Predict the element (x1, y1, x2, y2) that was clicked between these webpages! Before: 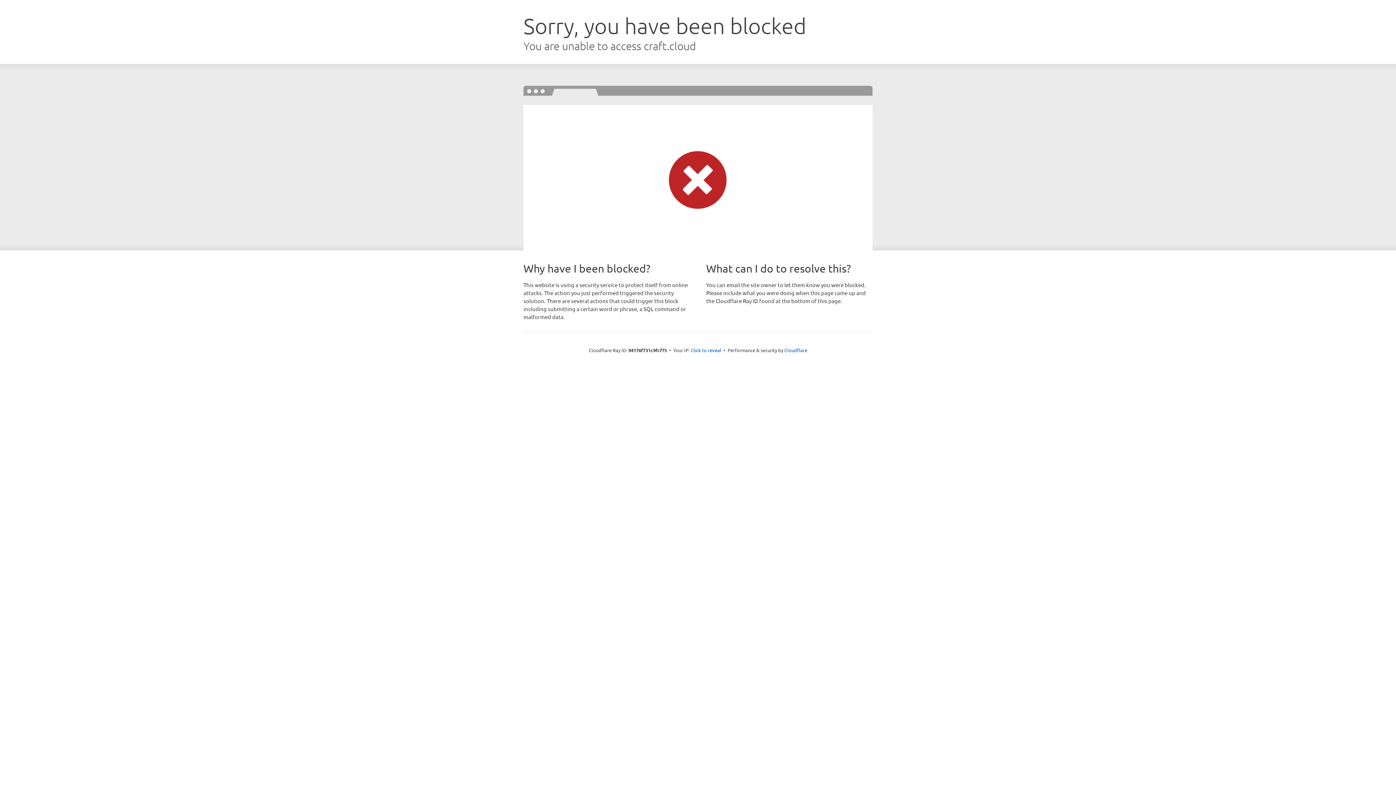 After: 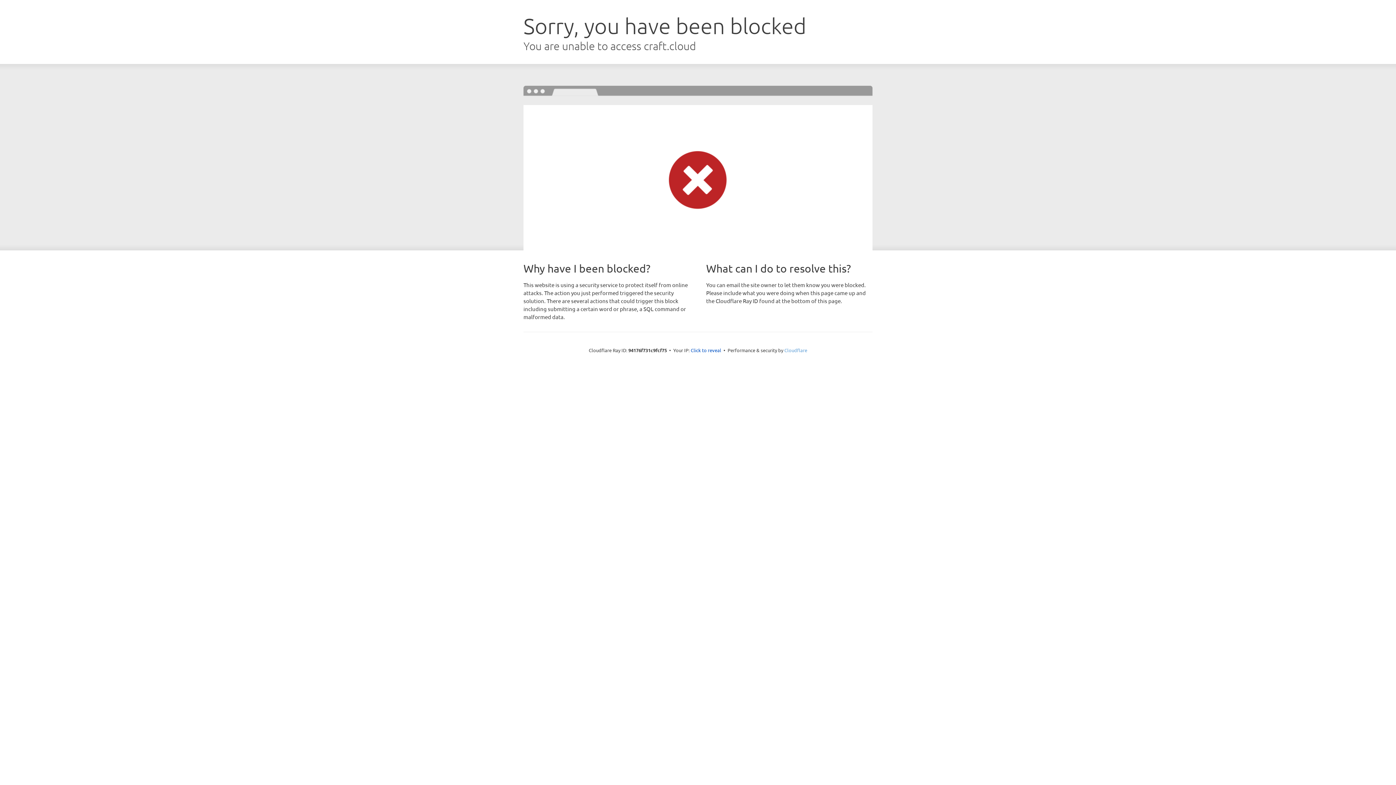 Action: bbox: (784, 347, 807, 353) label: Cloudflare